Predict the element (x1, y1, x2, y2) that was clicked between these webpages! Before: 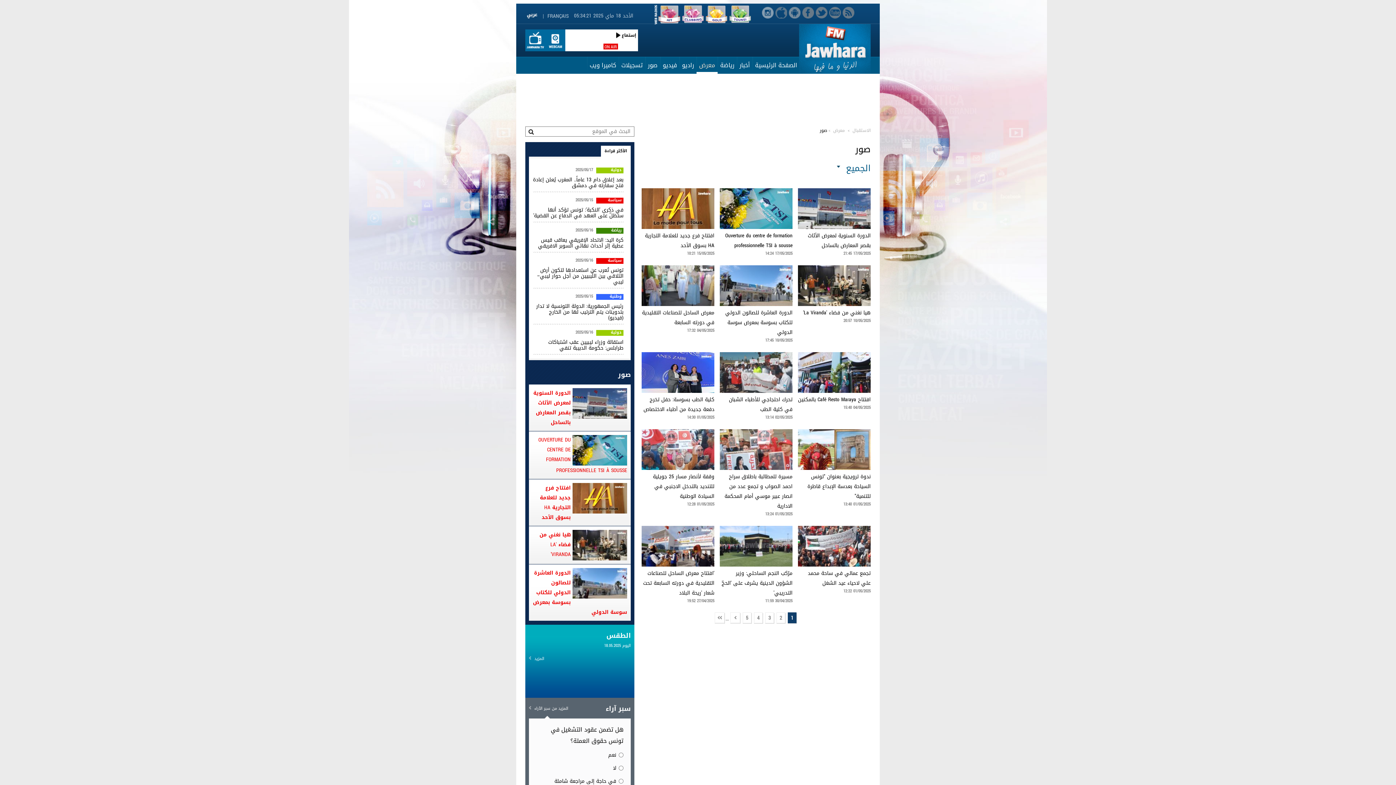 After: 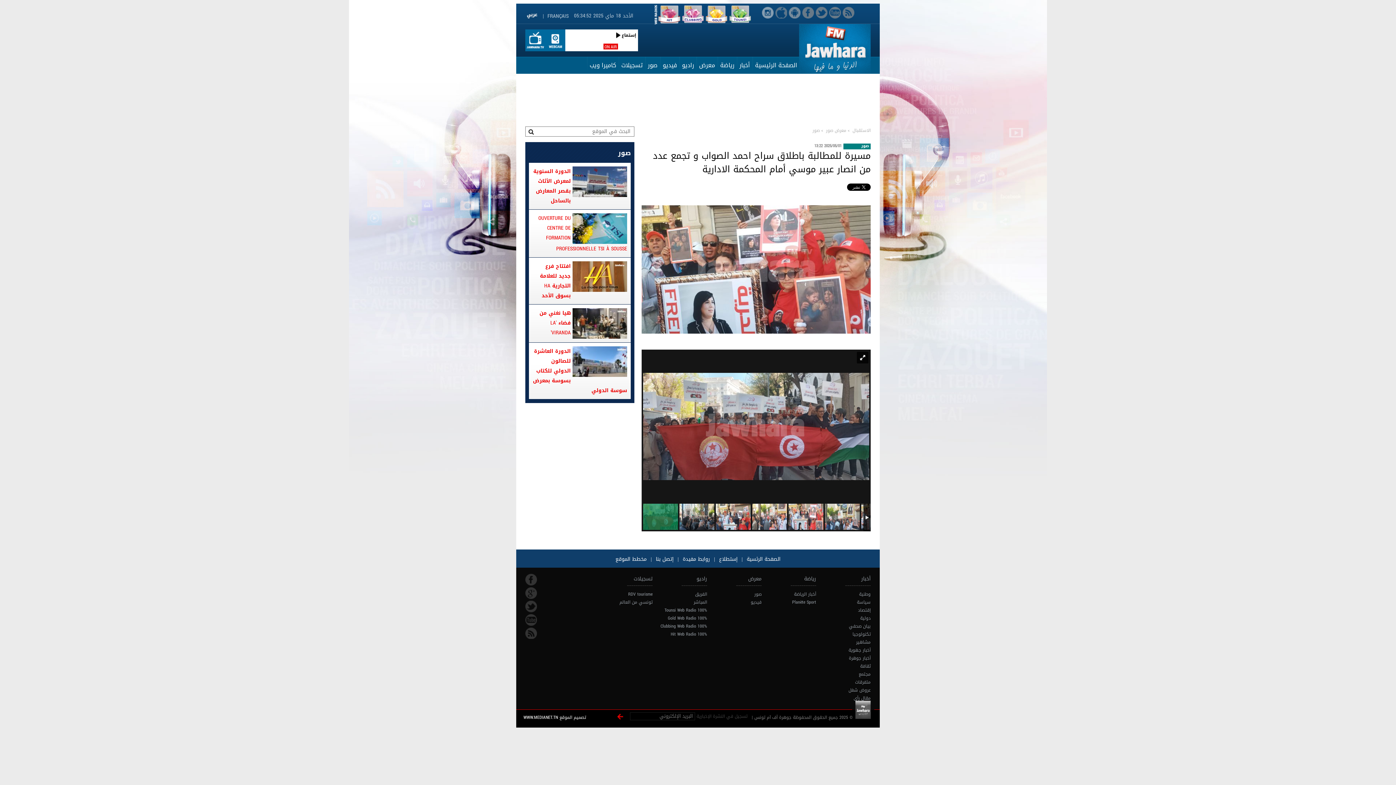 Action: bbox: (720, 463, 792, 511) label: مسيرة للمطالبة باطلاق سراح احمد الصواب و تجمع عدد من انصار عبير موسي أمام المحكمة الادارية